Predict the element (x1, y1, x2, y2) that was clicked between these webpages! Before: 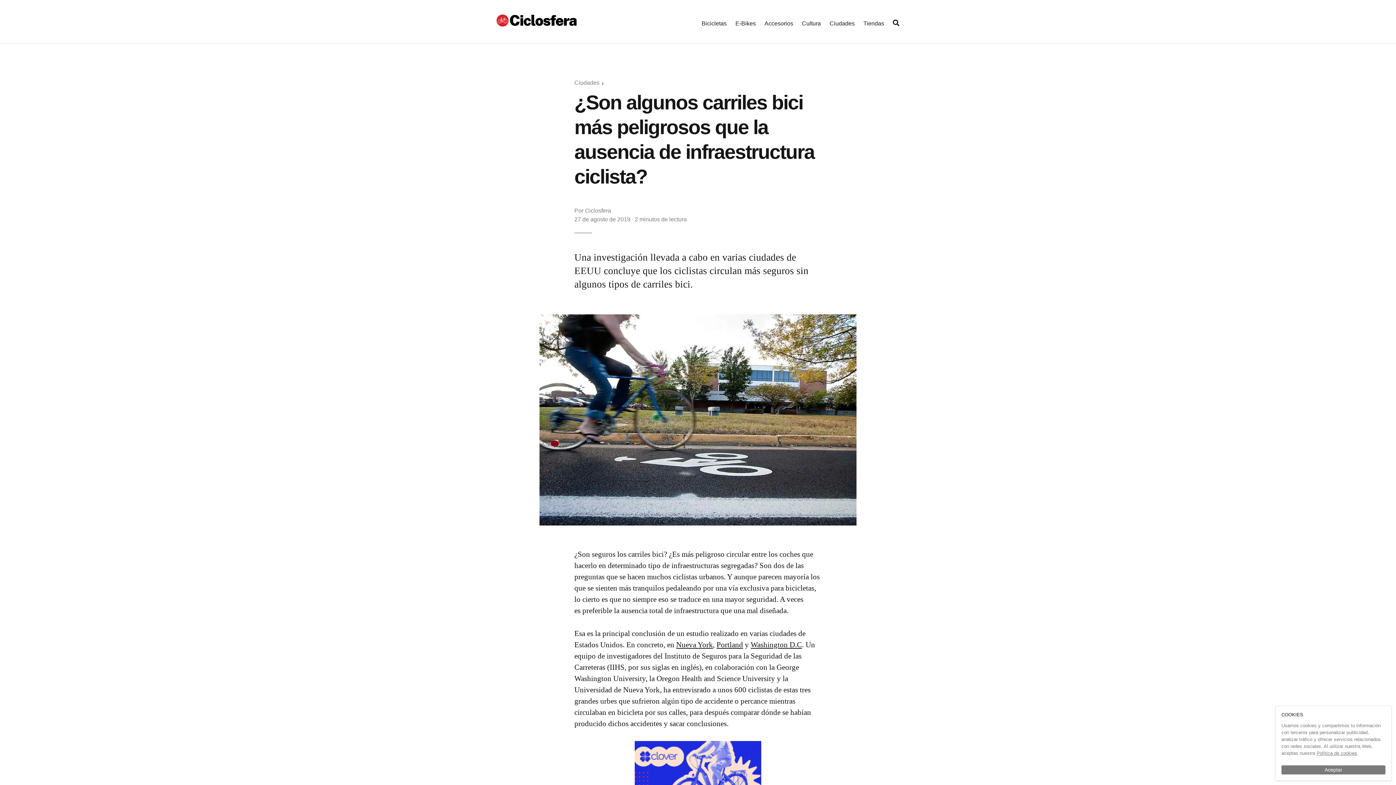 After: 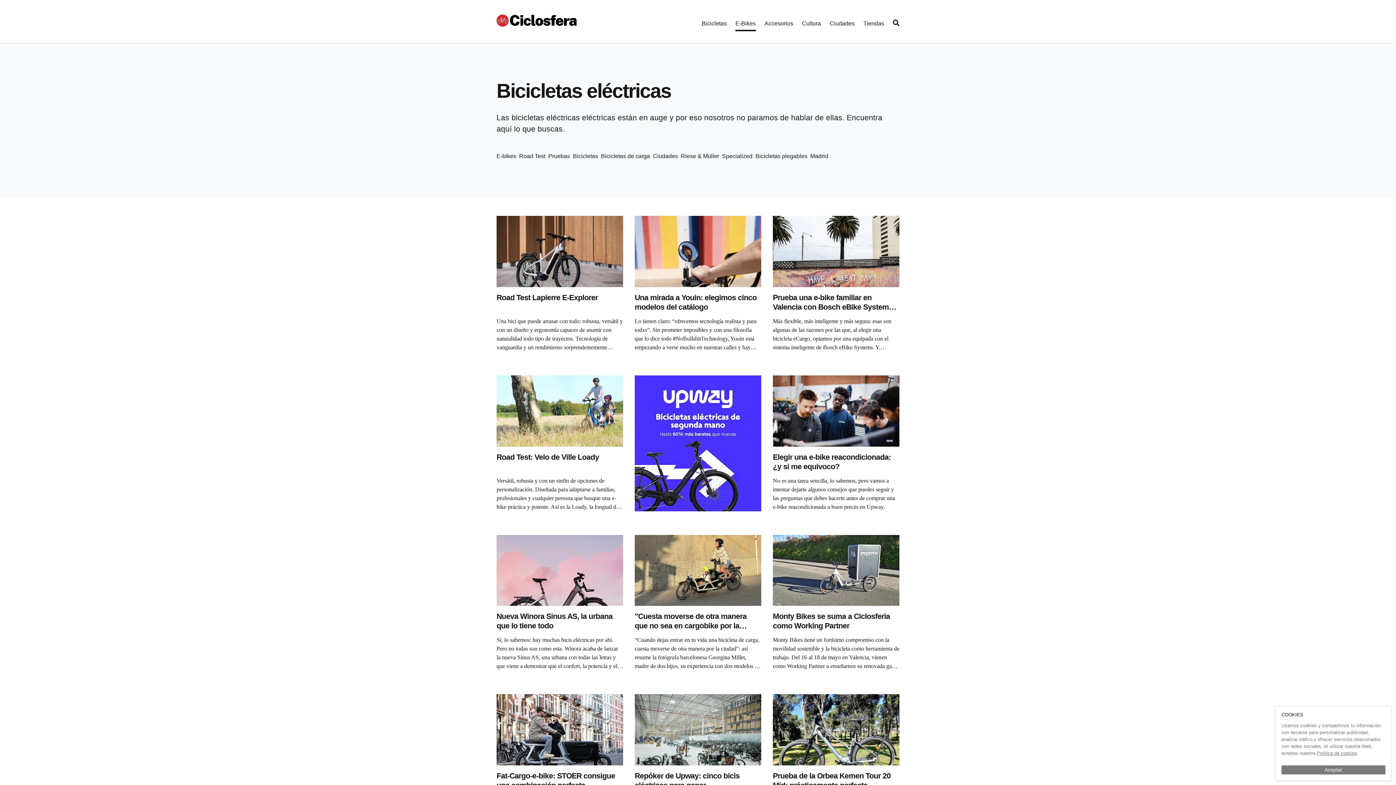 Action: bbox: (735, 15, 756, 31) label: E-Bikes